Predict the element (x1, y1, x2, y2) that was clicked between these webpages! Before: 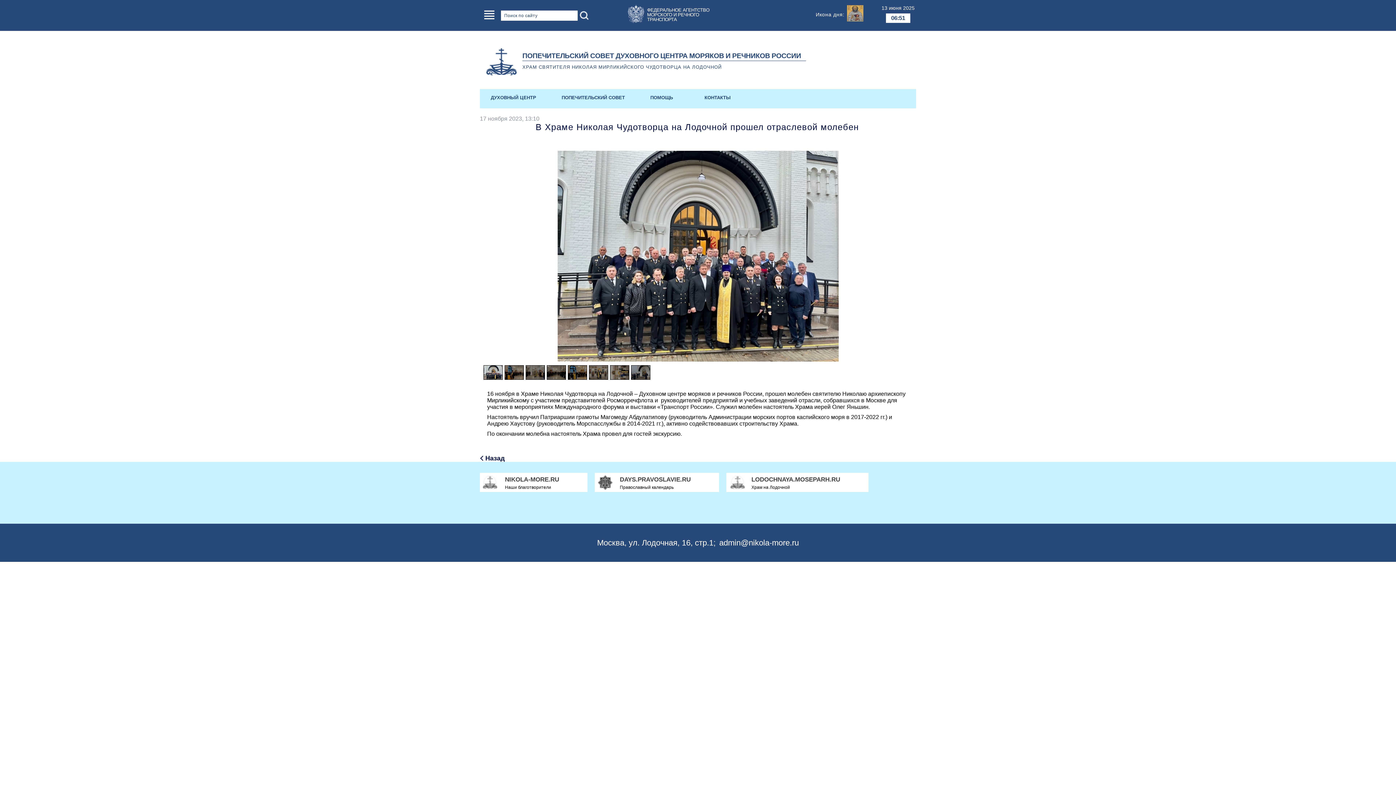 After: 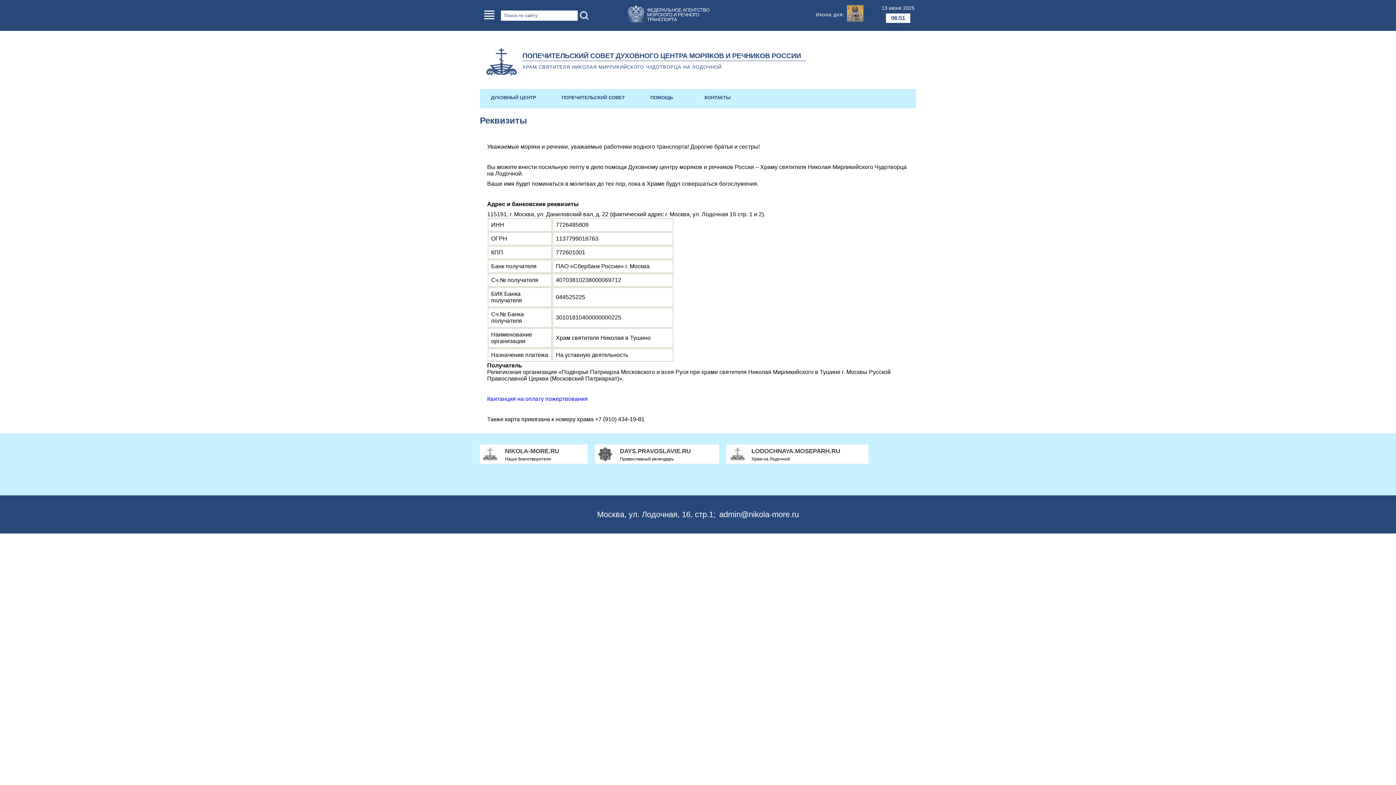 Action: bbox: (639, 89, 684, 106) label: ПОМОЩЬ